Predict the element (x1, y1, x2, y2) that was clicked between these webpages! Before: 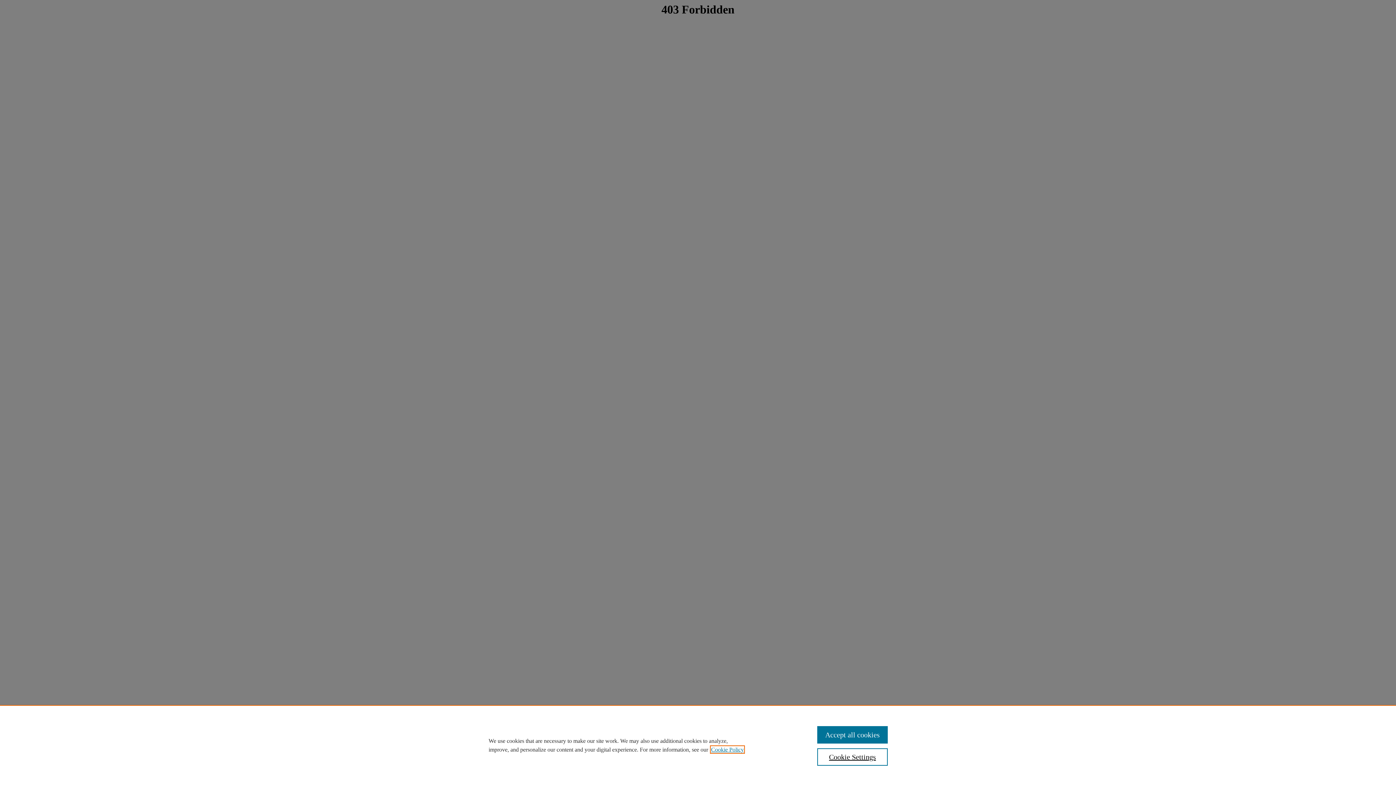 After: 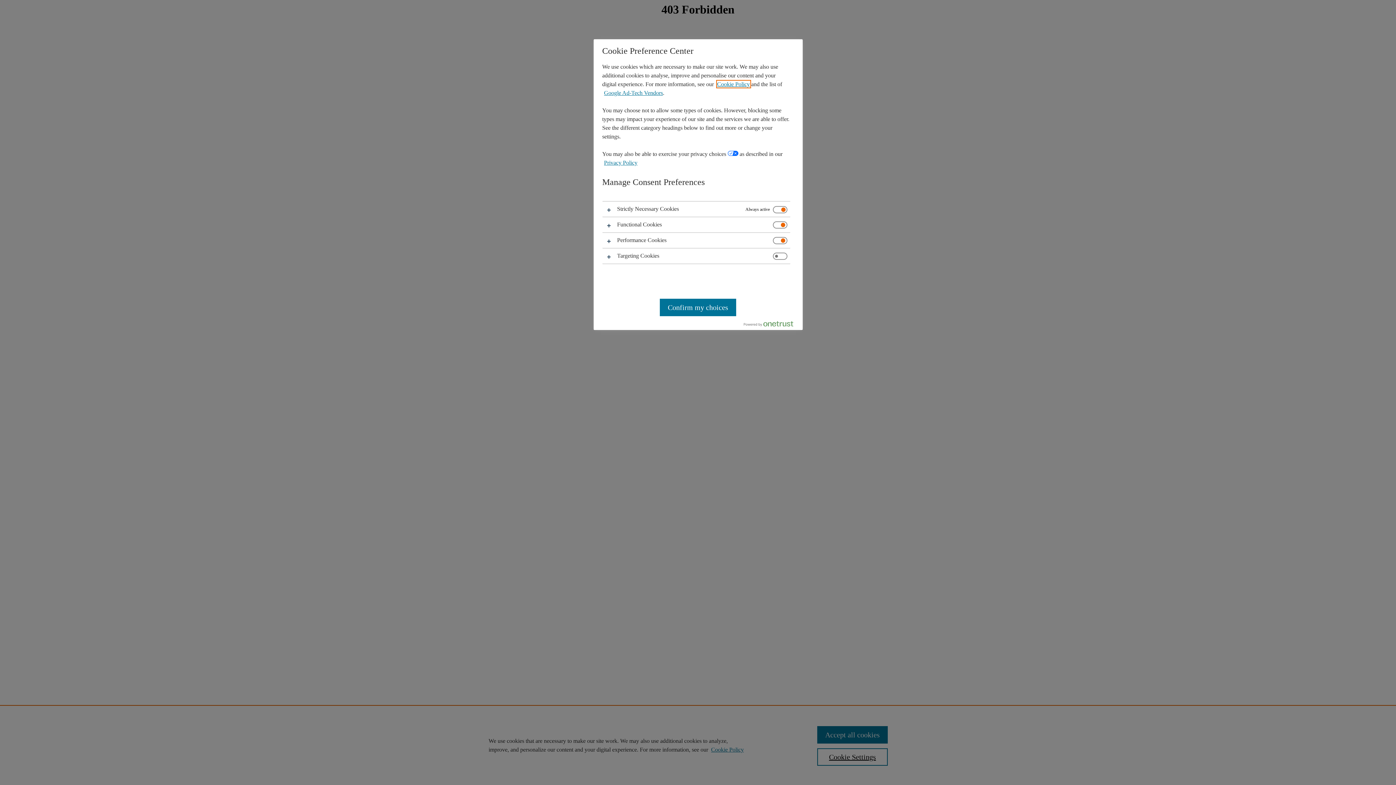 Action: bbox: (817, 748, 887, 766) label: Cookie Settings